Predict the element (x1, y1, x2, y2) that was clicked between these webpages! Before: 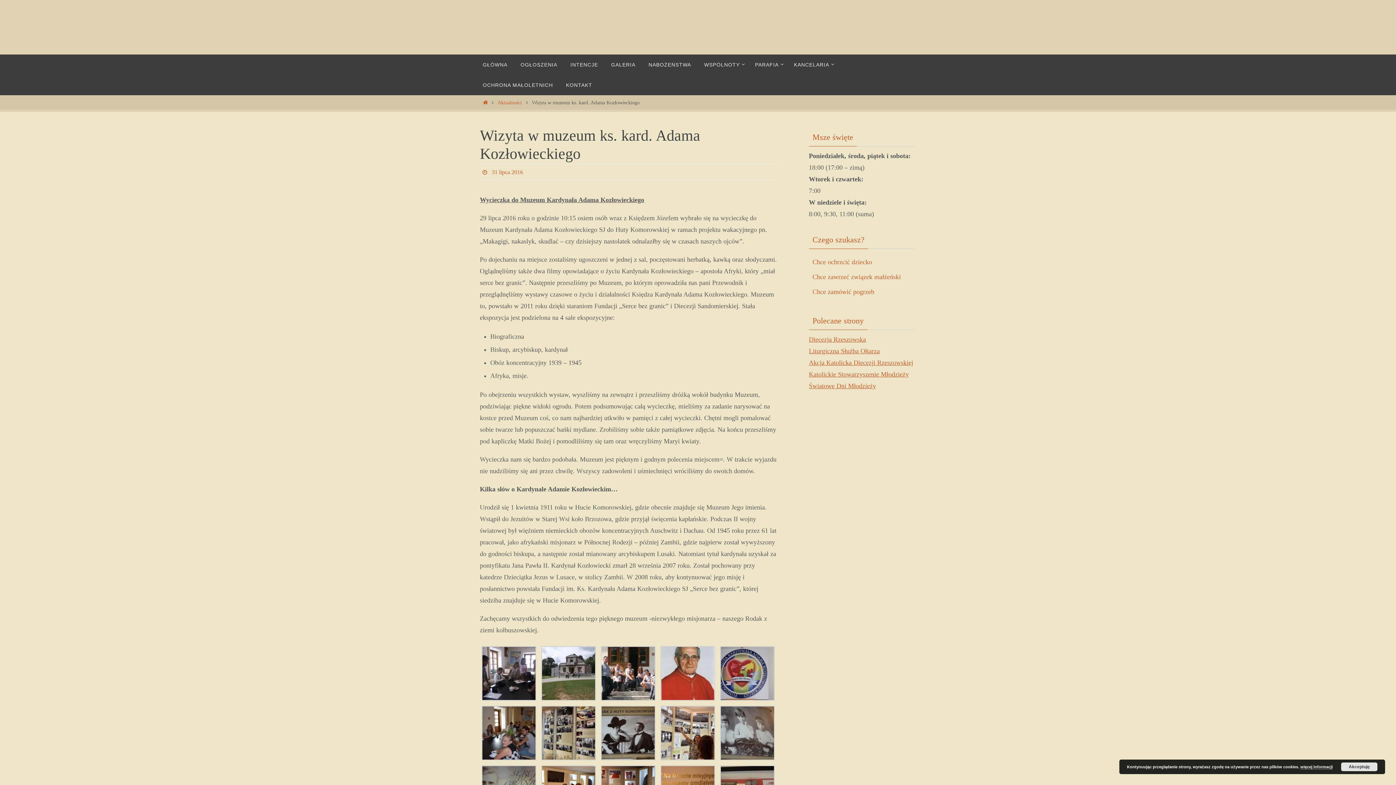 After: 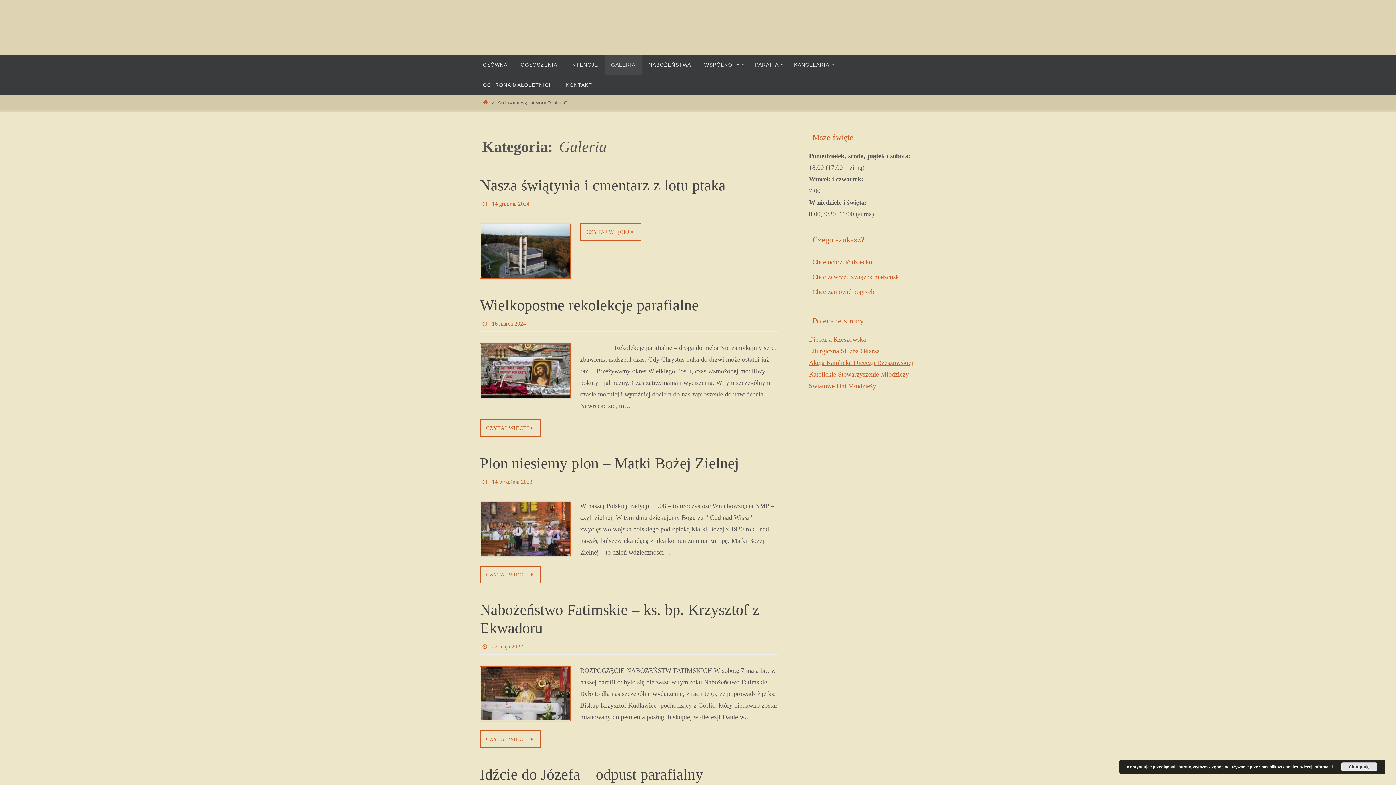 Action: bbox: (604, 54, 642, 74) label: GALERIA